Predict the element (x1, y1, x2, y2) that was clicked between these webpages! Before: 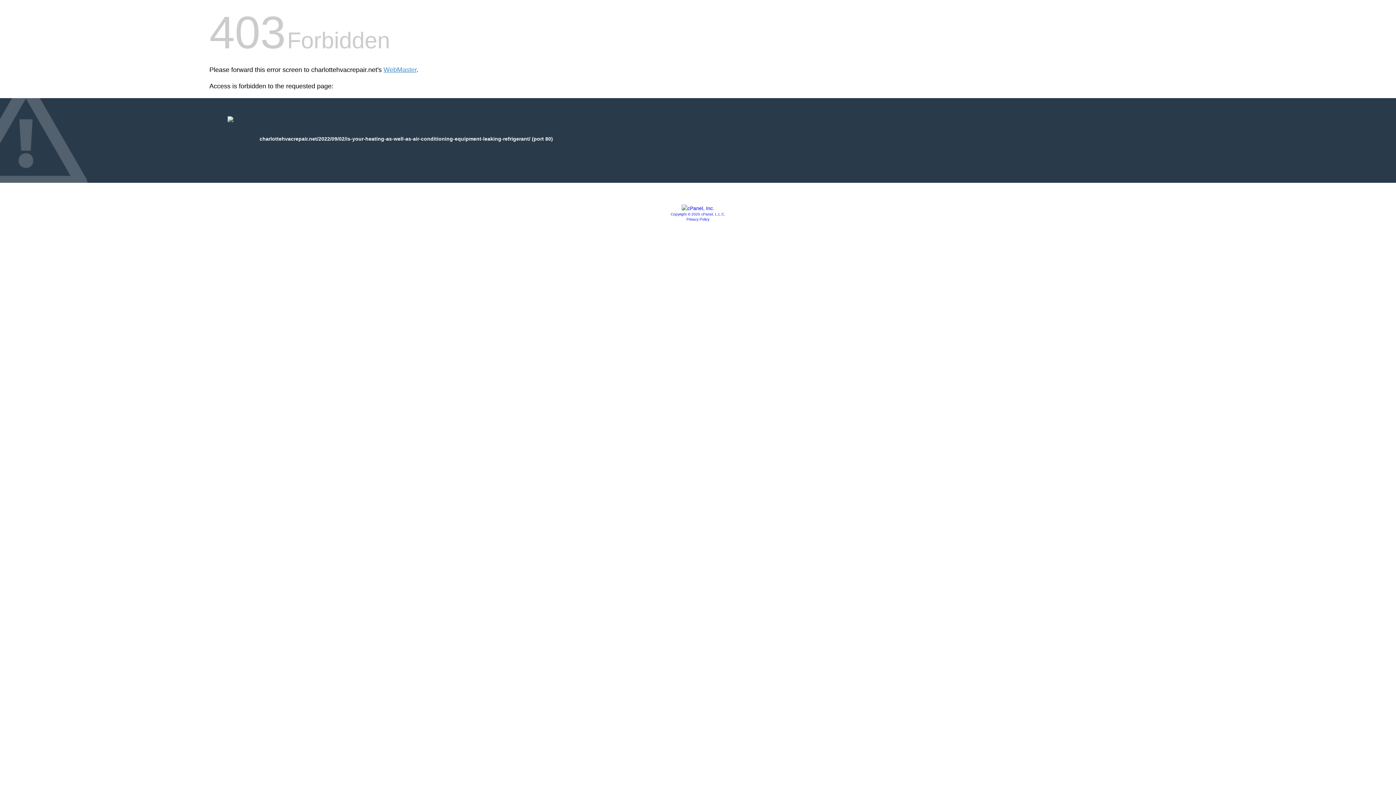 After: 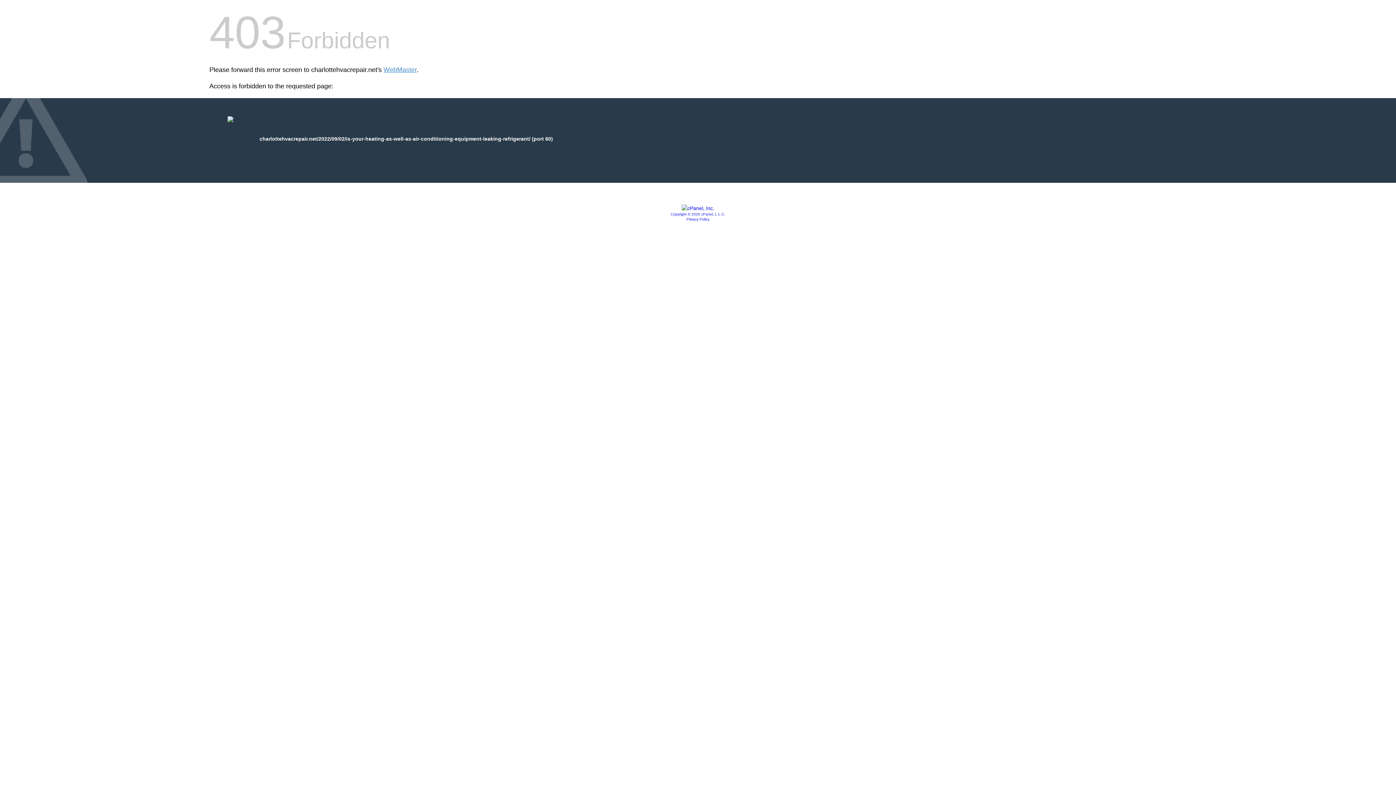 Action: label: Privacy Policy bbox: (686, 217, 709, 221)